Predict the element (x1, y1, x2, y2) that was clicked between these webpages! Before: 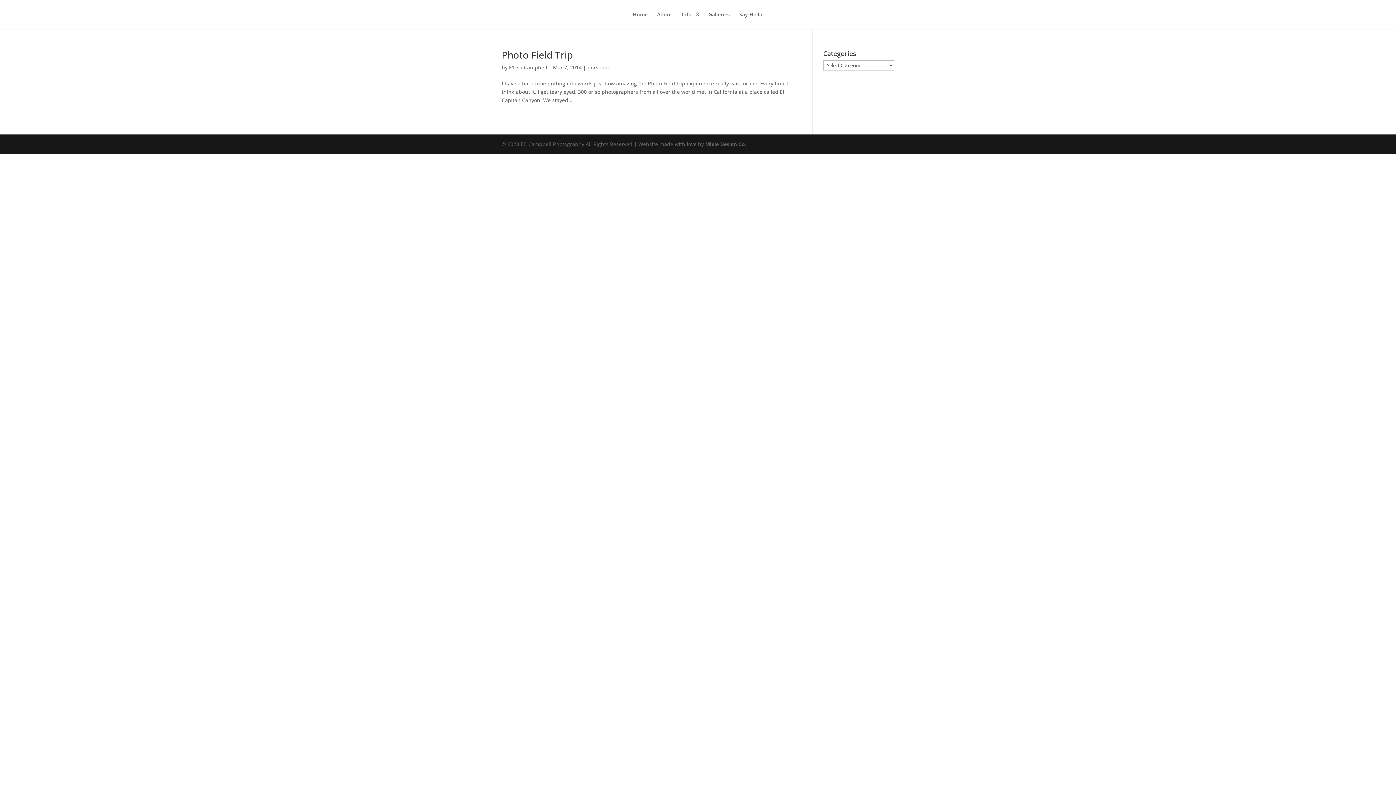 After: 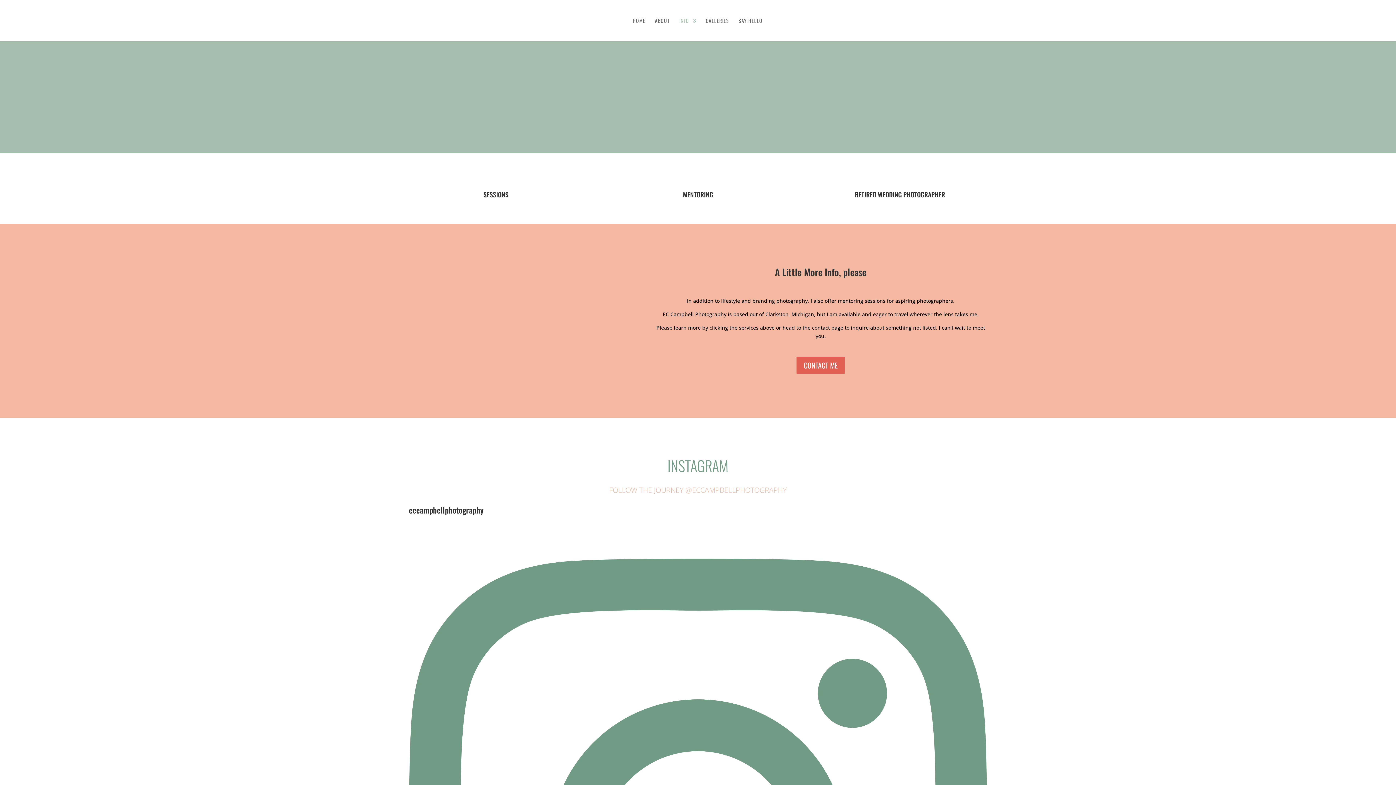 Action: bbox: (682, 12, 699, 29) label: Info